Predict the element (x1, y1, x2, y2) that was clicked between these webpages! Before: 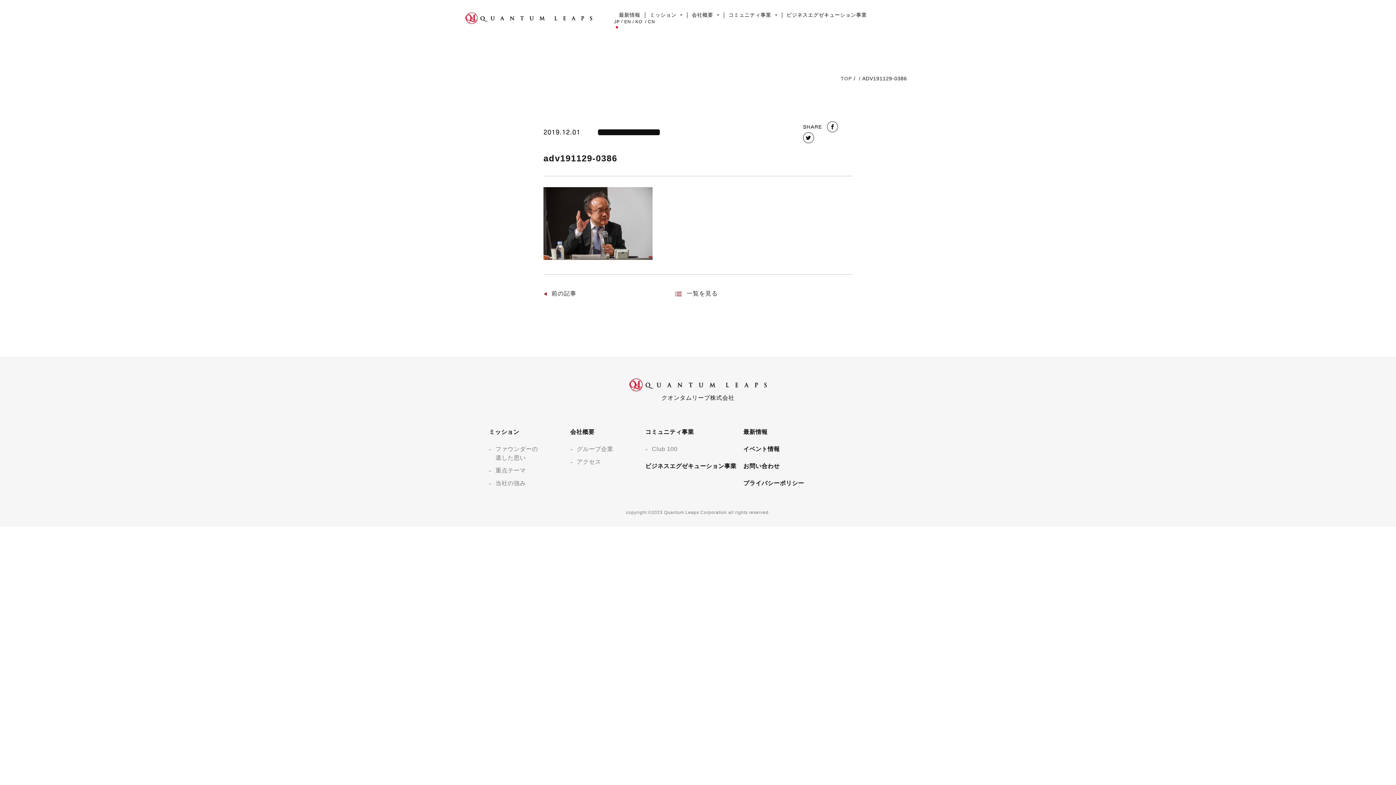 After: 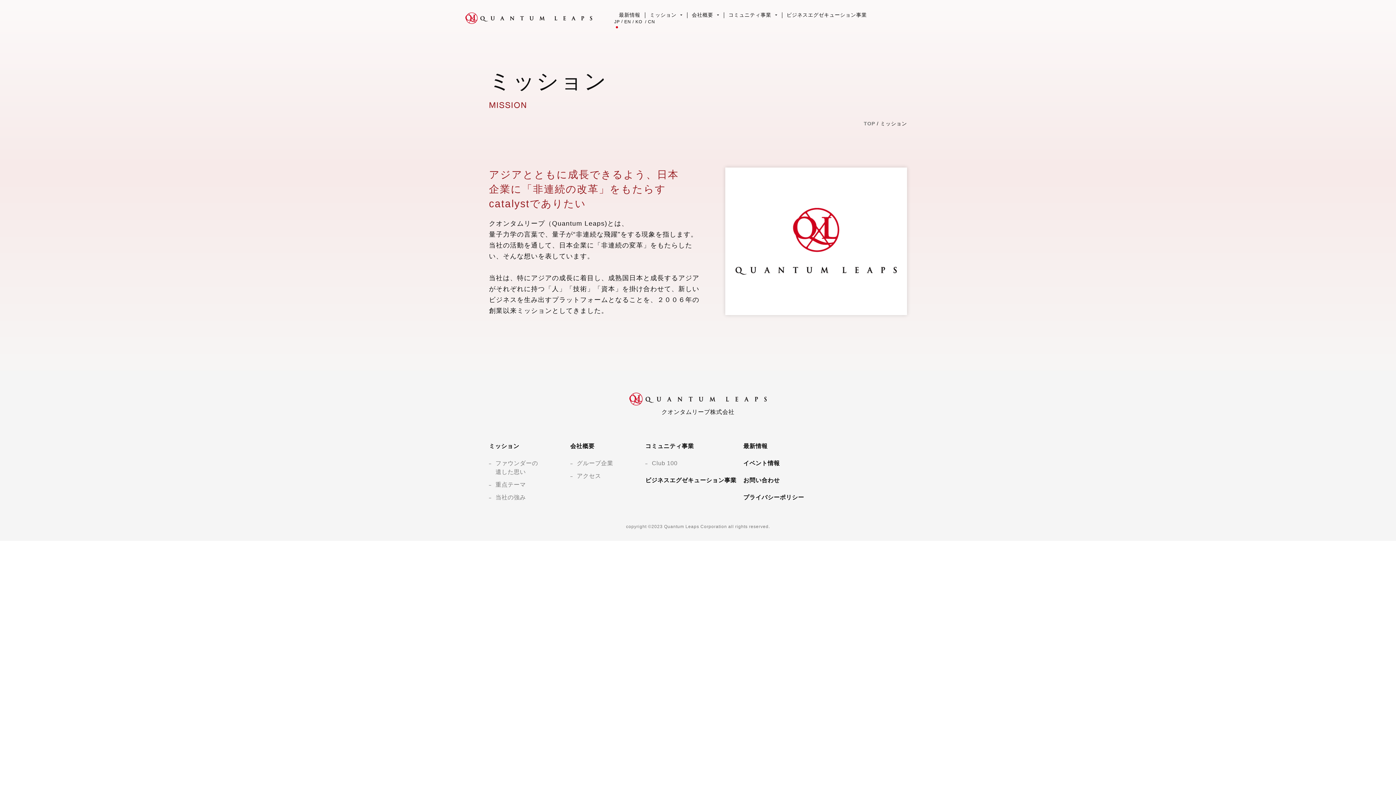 Action: label: ミッション bbox: (489, 427, 564, 436)